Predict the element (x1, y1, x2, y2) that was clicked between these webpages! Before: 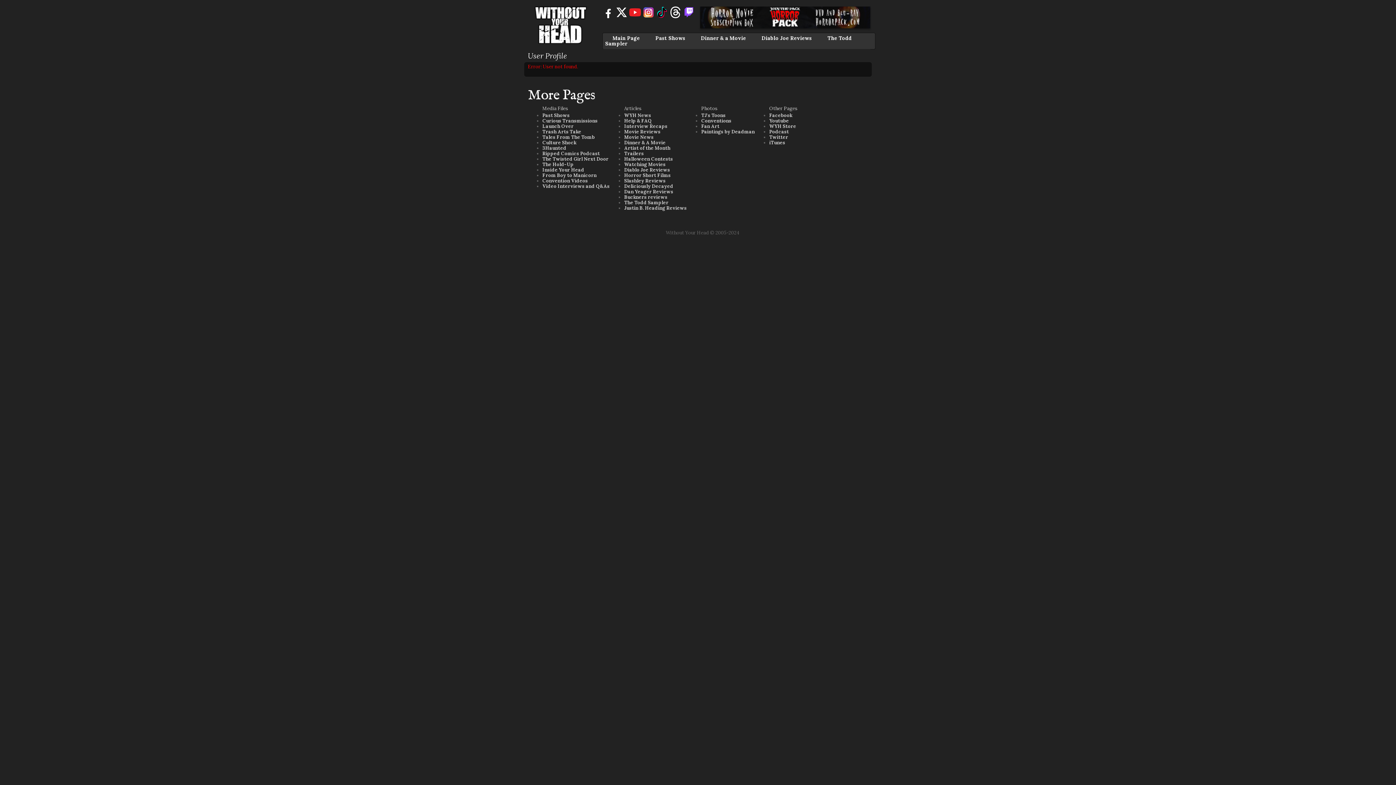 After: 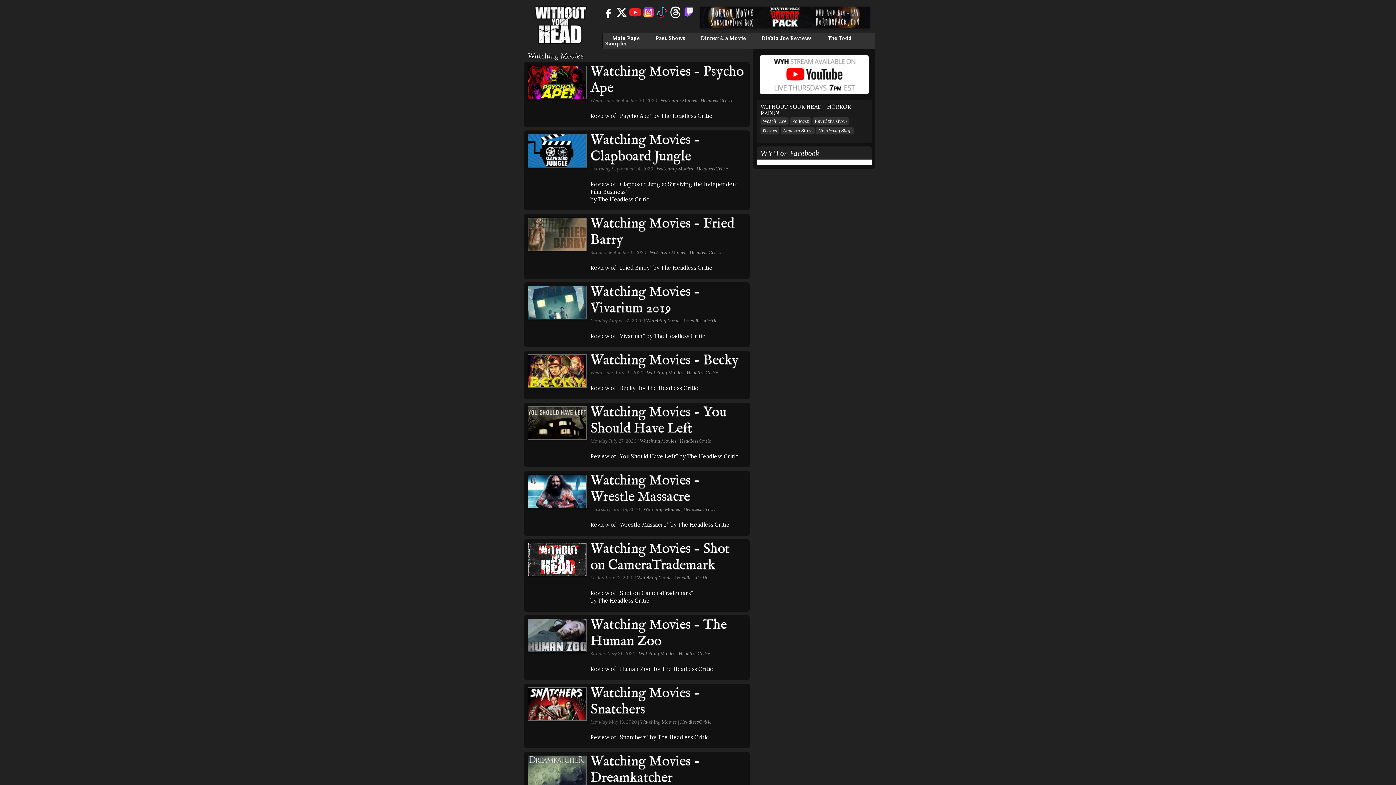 Action: label: Watching Movies bbox: (624, 161, 665, 167)